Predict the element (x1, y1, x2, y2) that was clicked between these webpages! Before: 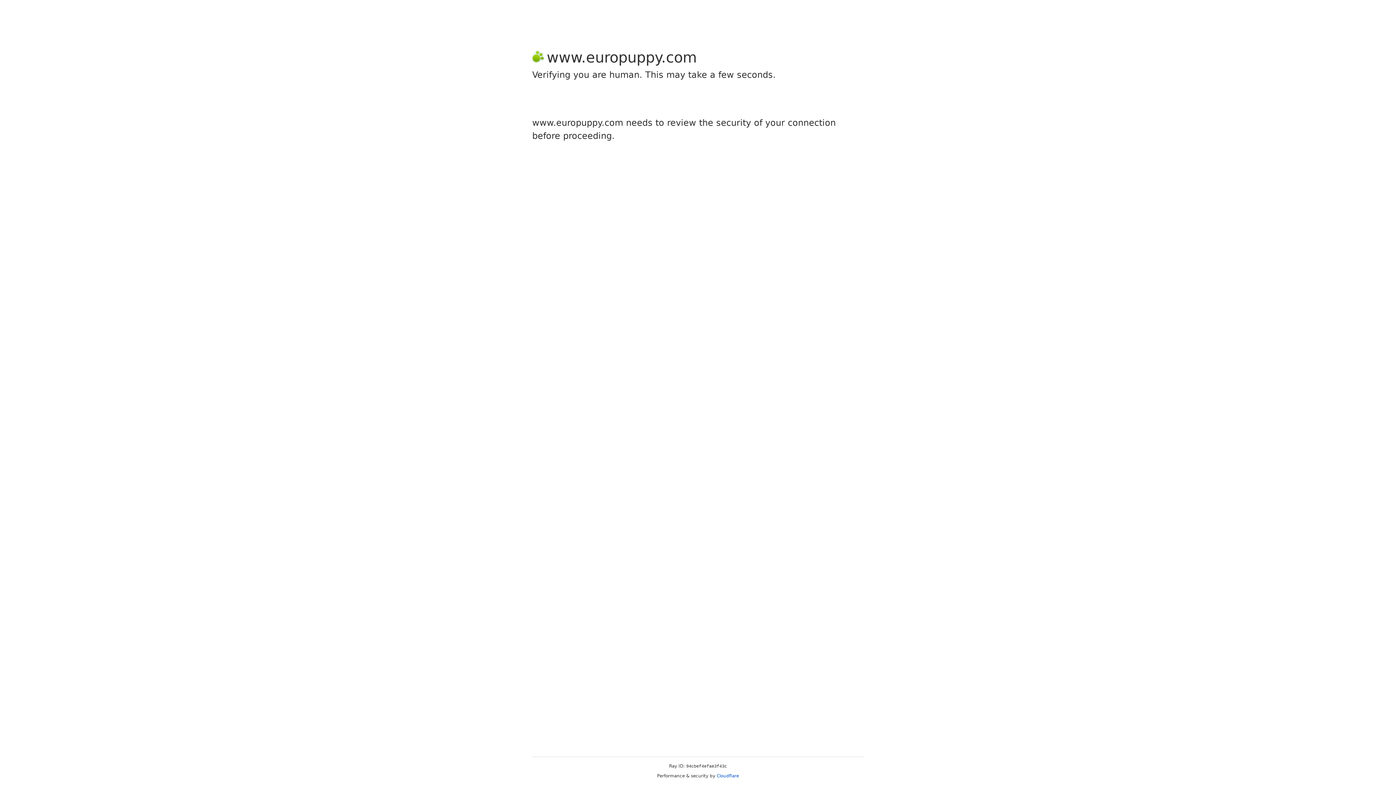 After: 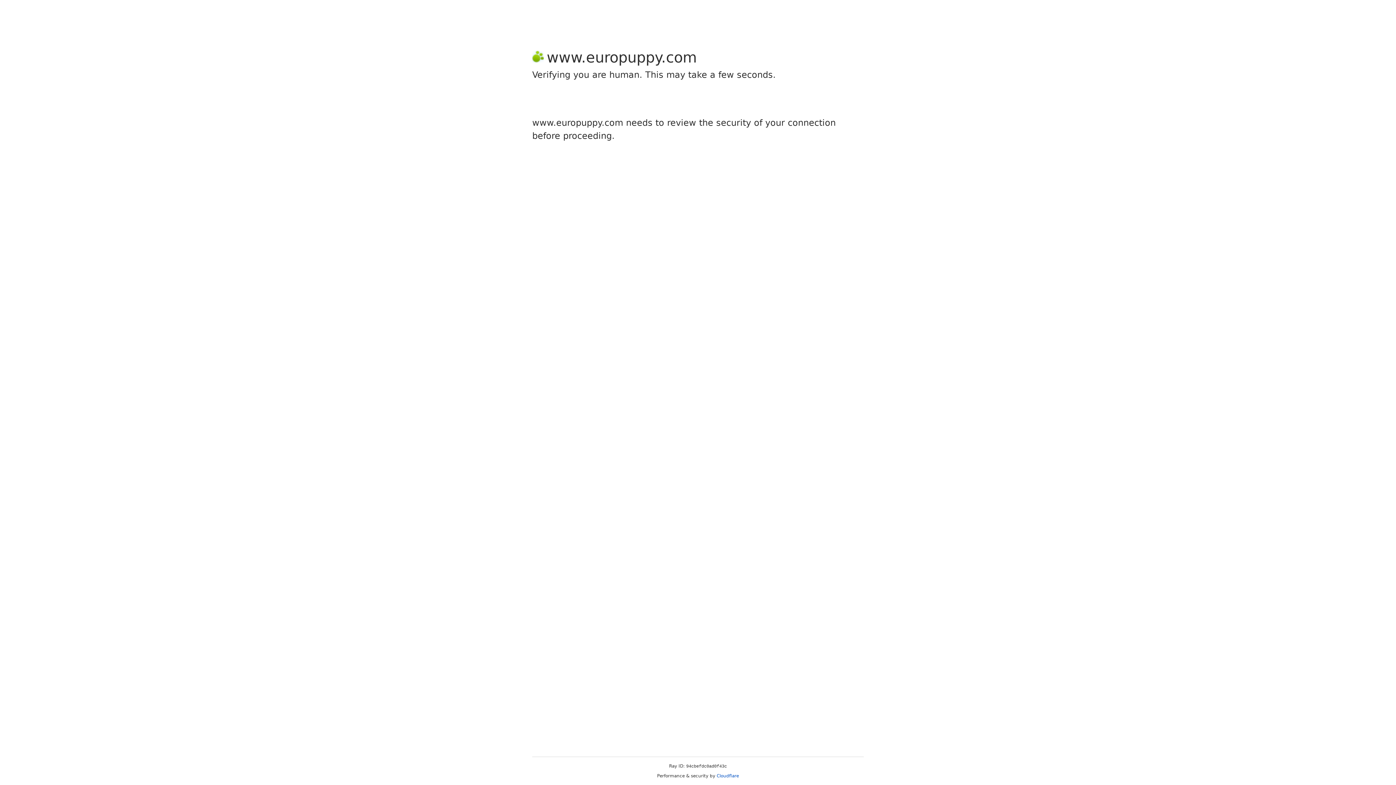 Action: bbox: (716, 773, 739, 778) label: Cloudflare